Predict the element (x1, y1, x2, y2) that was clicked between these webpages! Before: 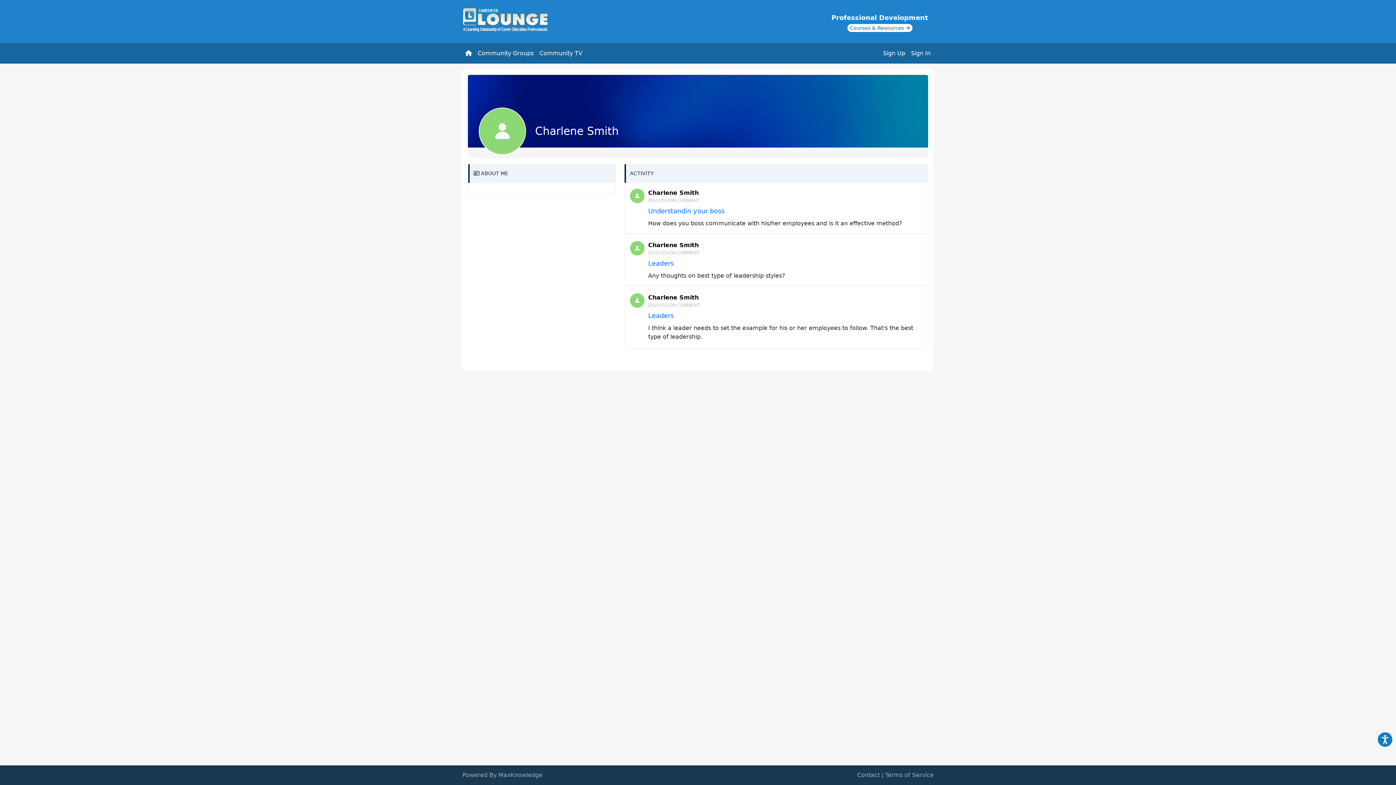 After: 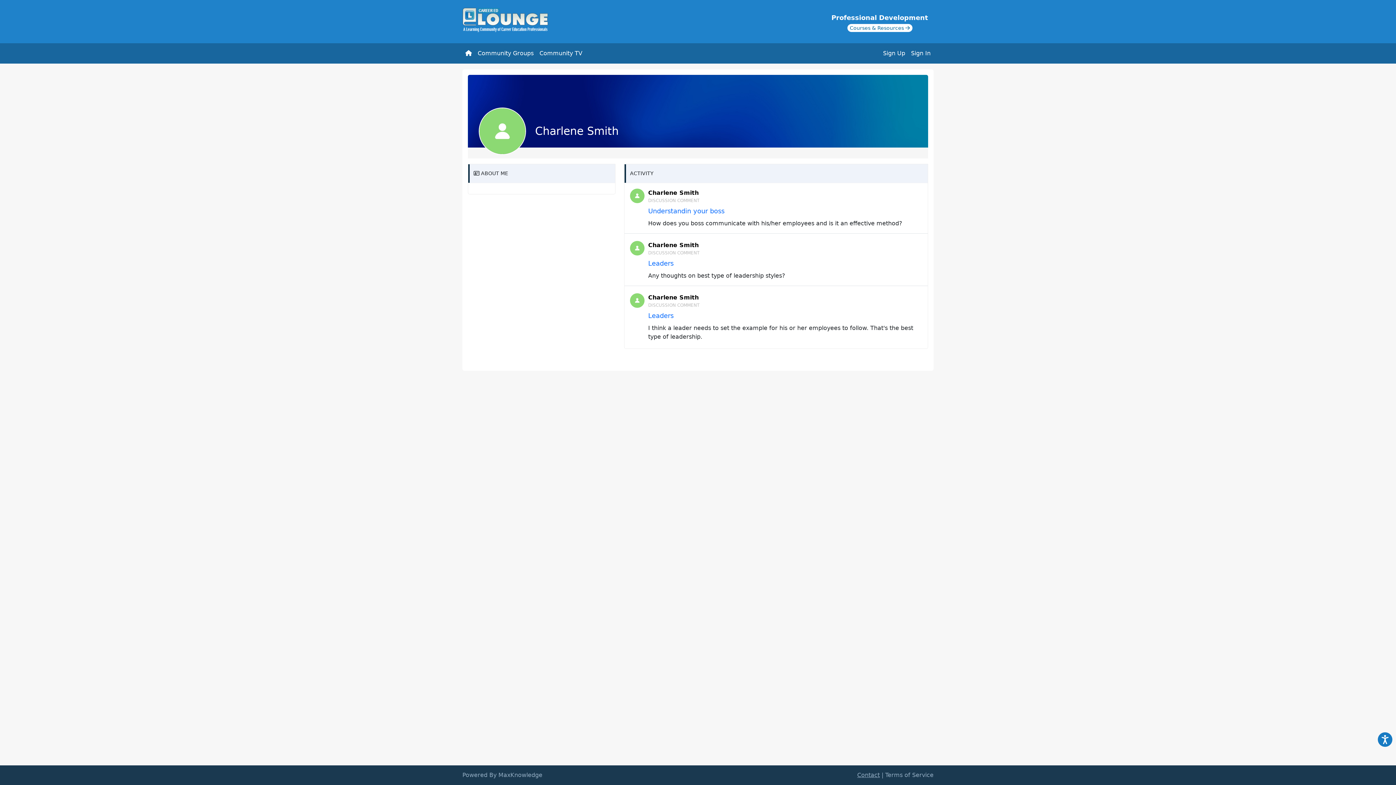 Action: label: Contact bbox: (857, 772, 880, 778)